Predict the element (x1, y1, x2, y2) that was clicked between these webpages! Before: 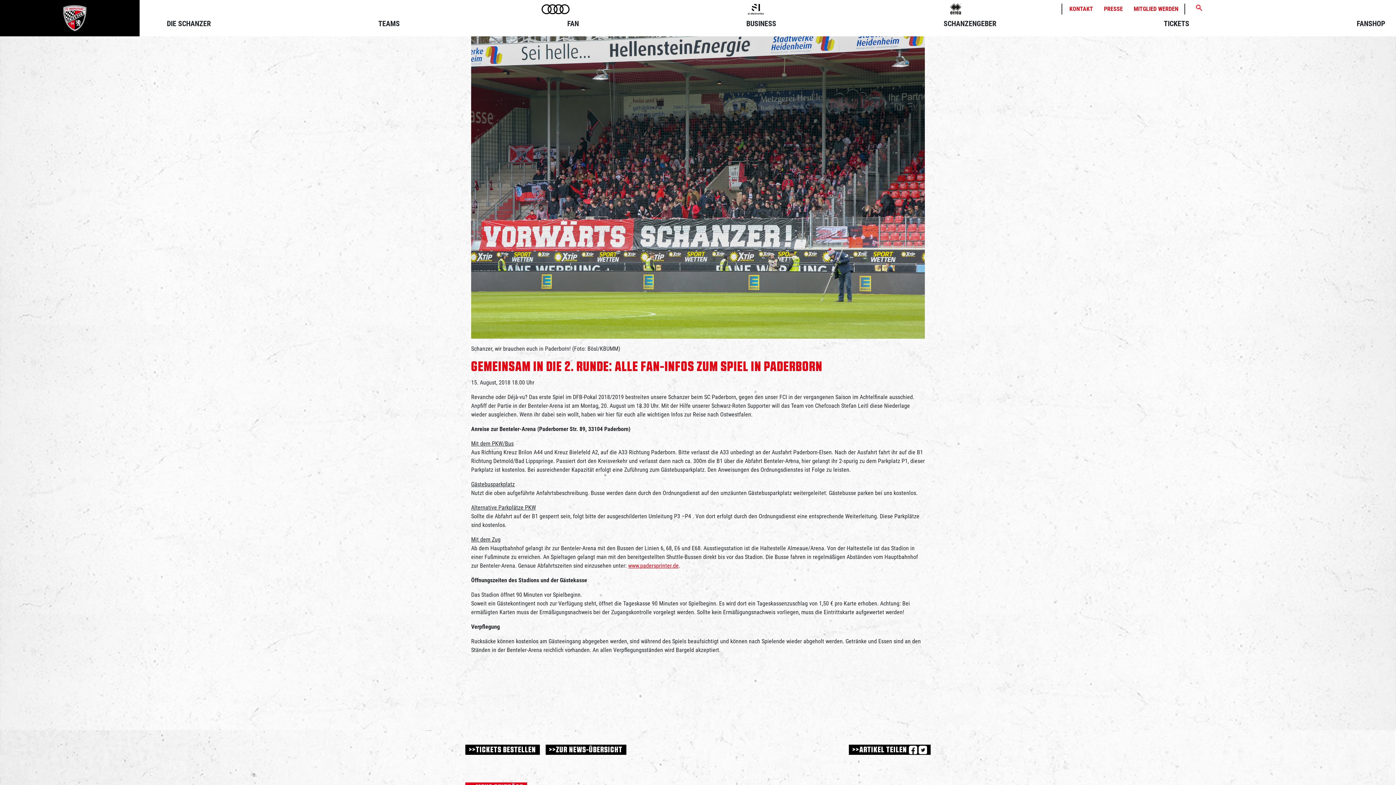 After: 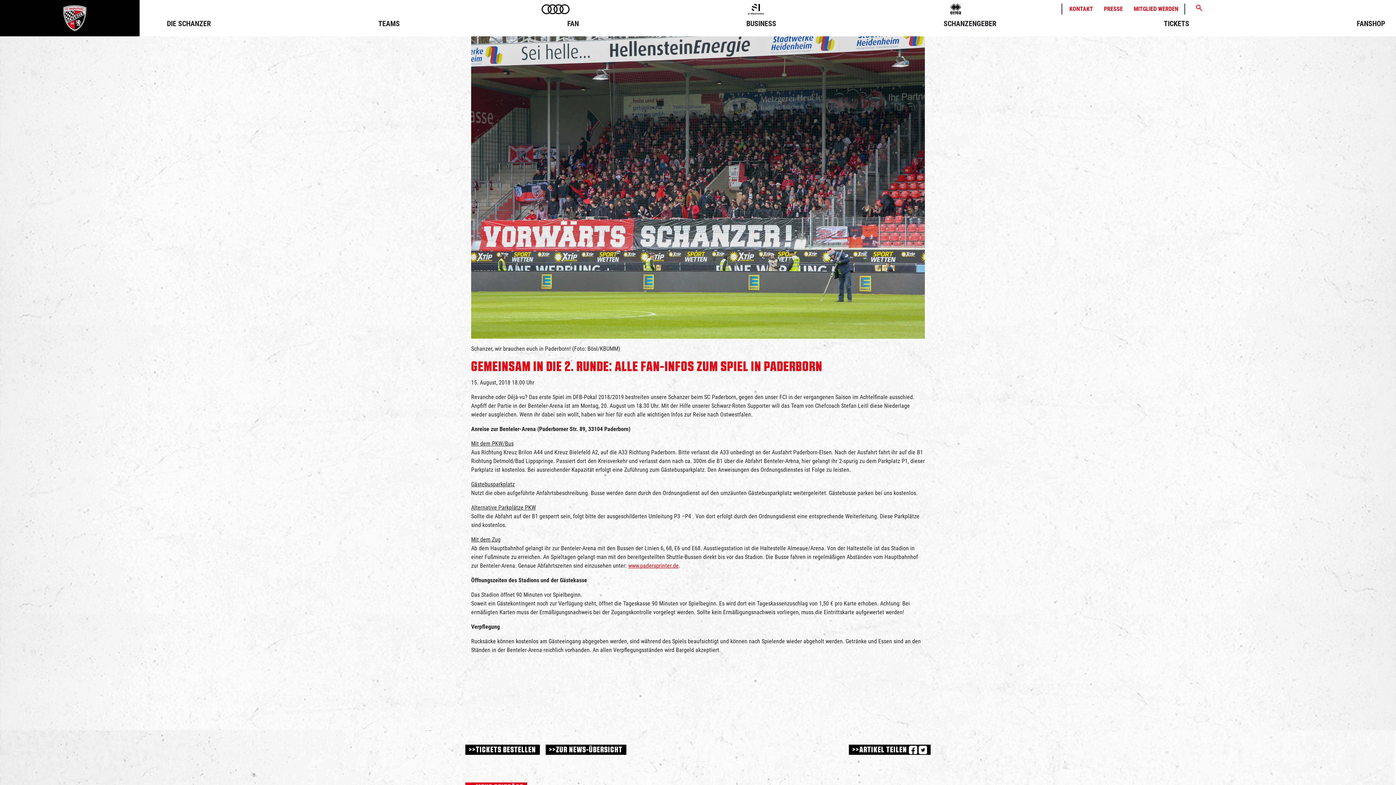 Action: bbox: (950, 3, 961, 14)